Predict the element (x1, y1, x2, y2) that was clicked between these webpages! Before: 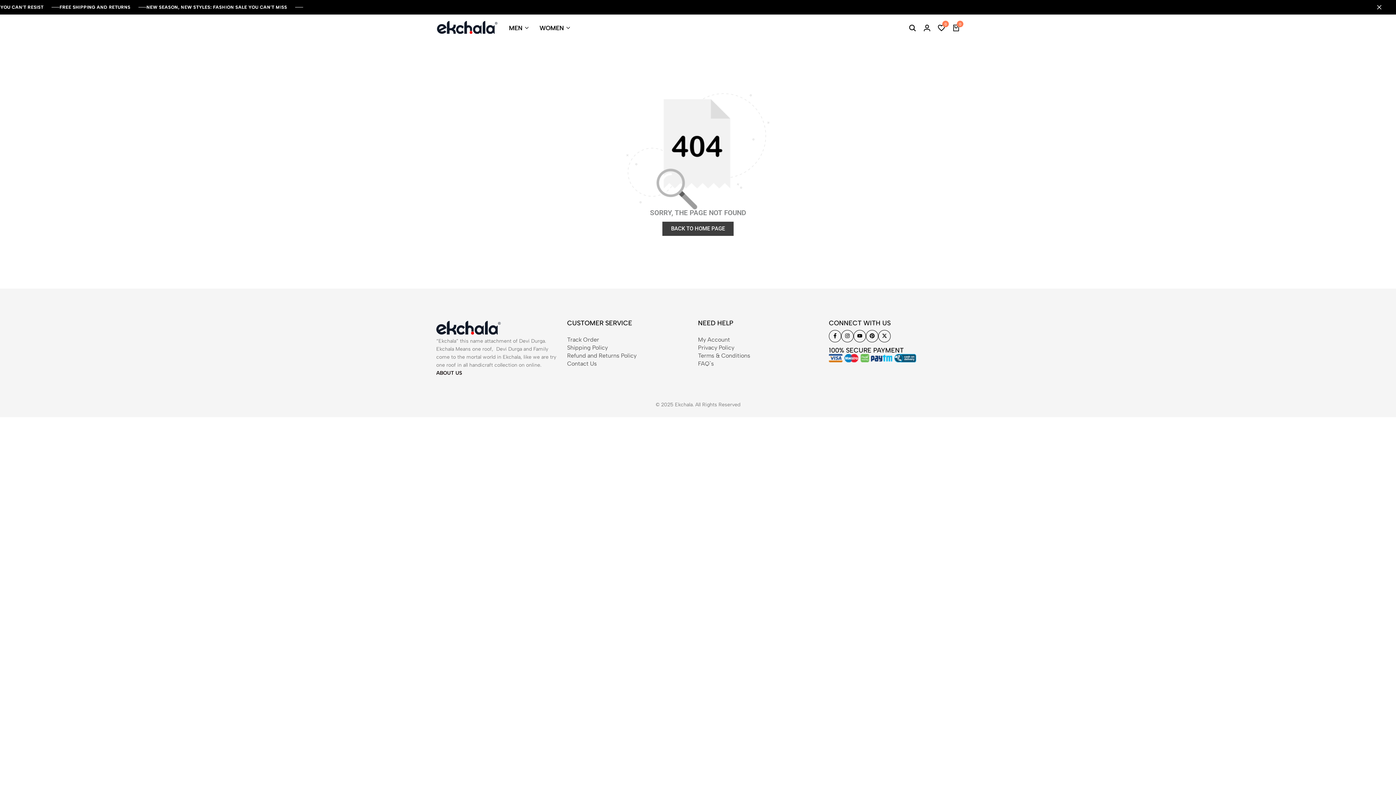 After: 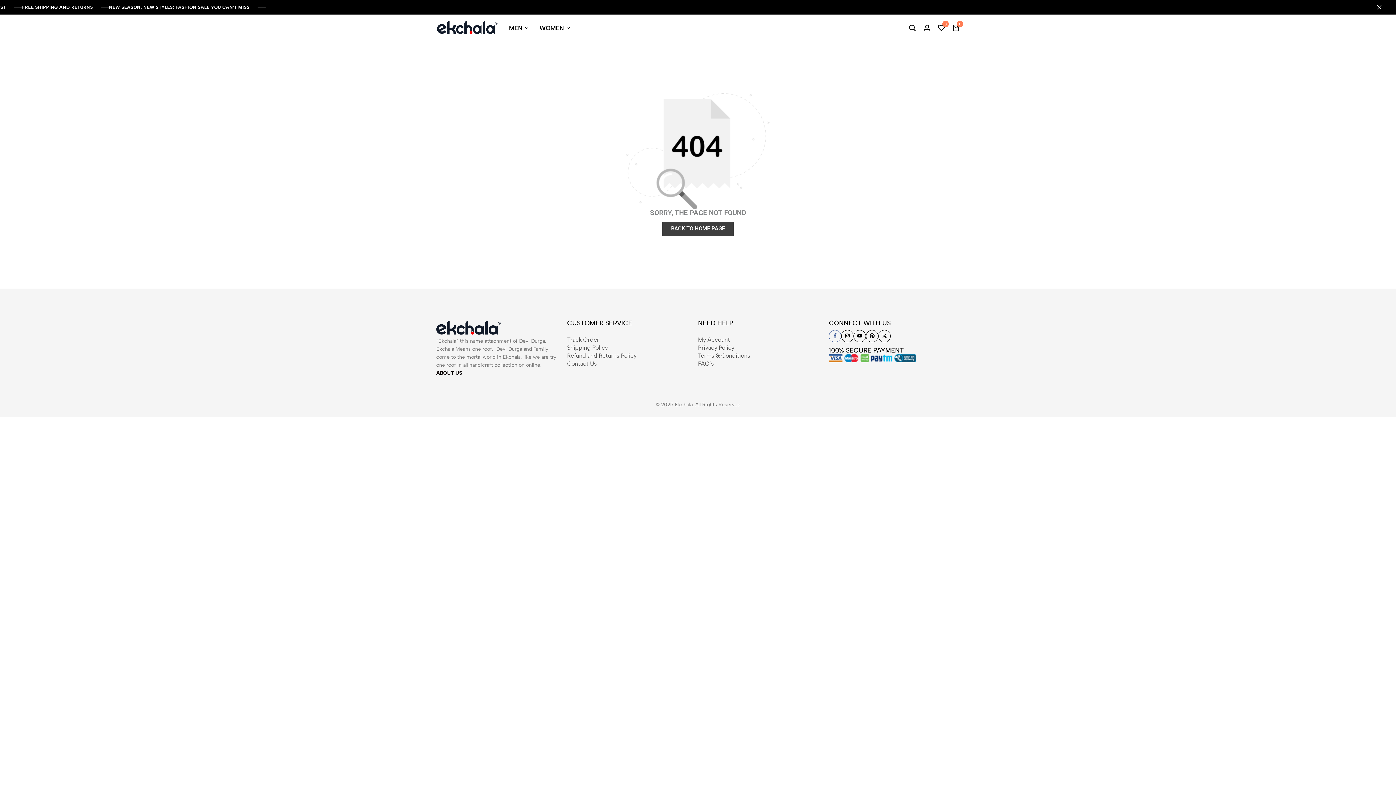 Action: bbox: (829, 330, 841, 342) label: Social